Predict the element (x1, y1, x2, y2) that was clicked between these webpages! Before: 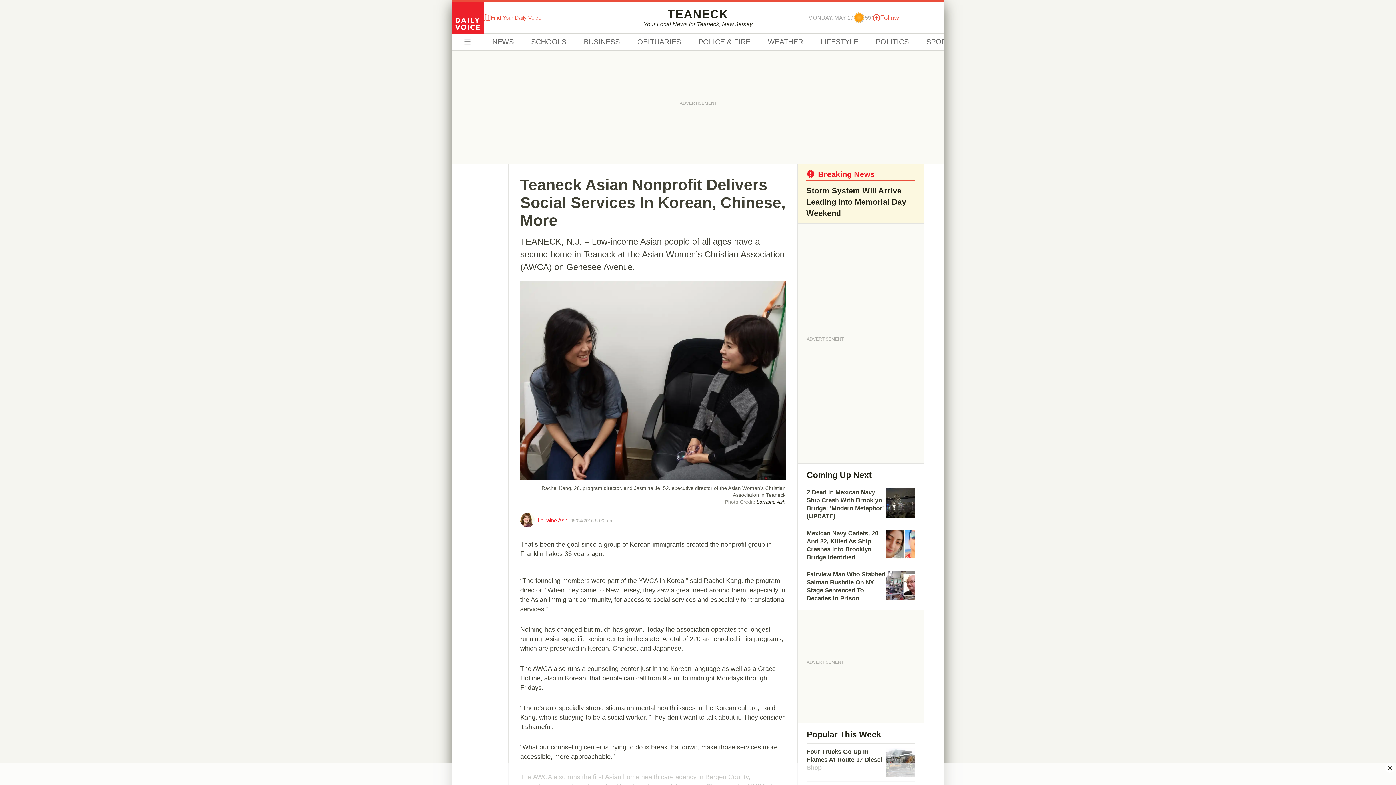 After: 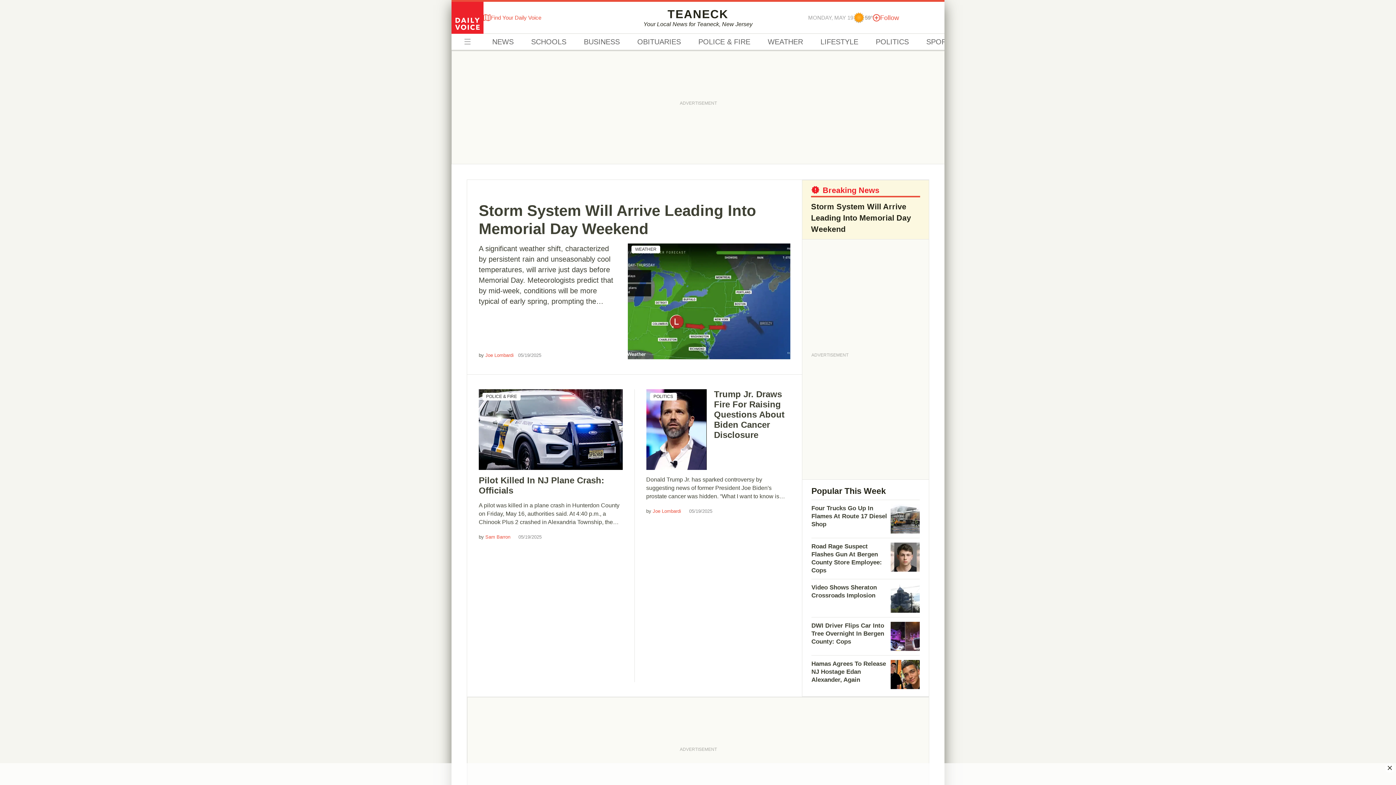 Action: label: TEANECK
Your Local News for Teaneck, New Jersey bbox: (643, 8, 752, 27)